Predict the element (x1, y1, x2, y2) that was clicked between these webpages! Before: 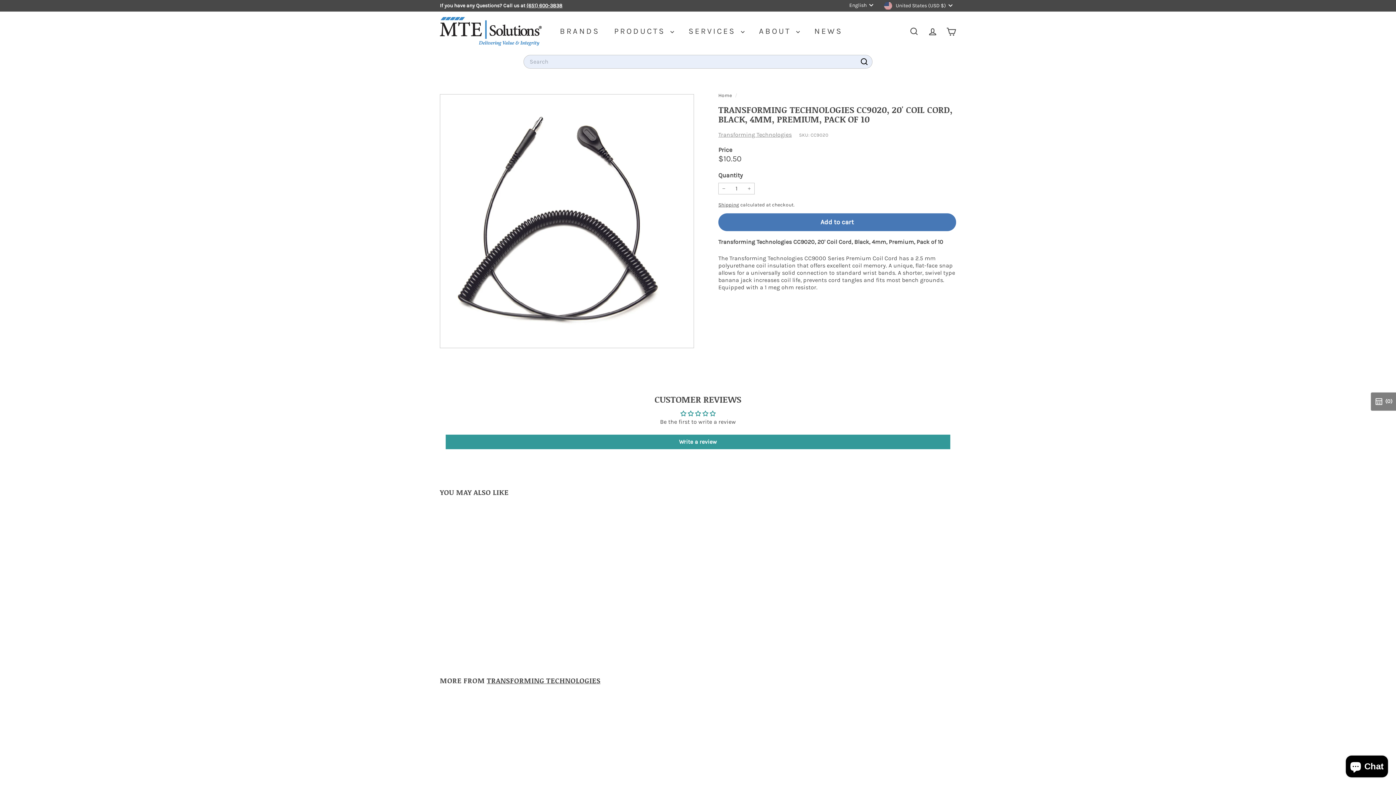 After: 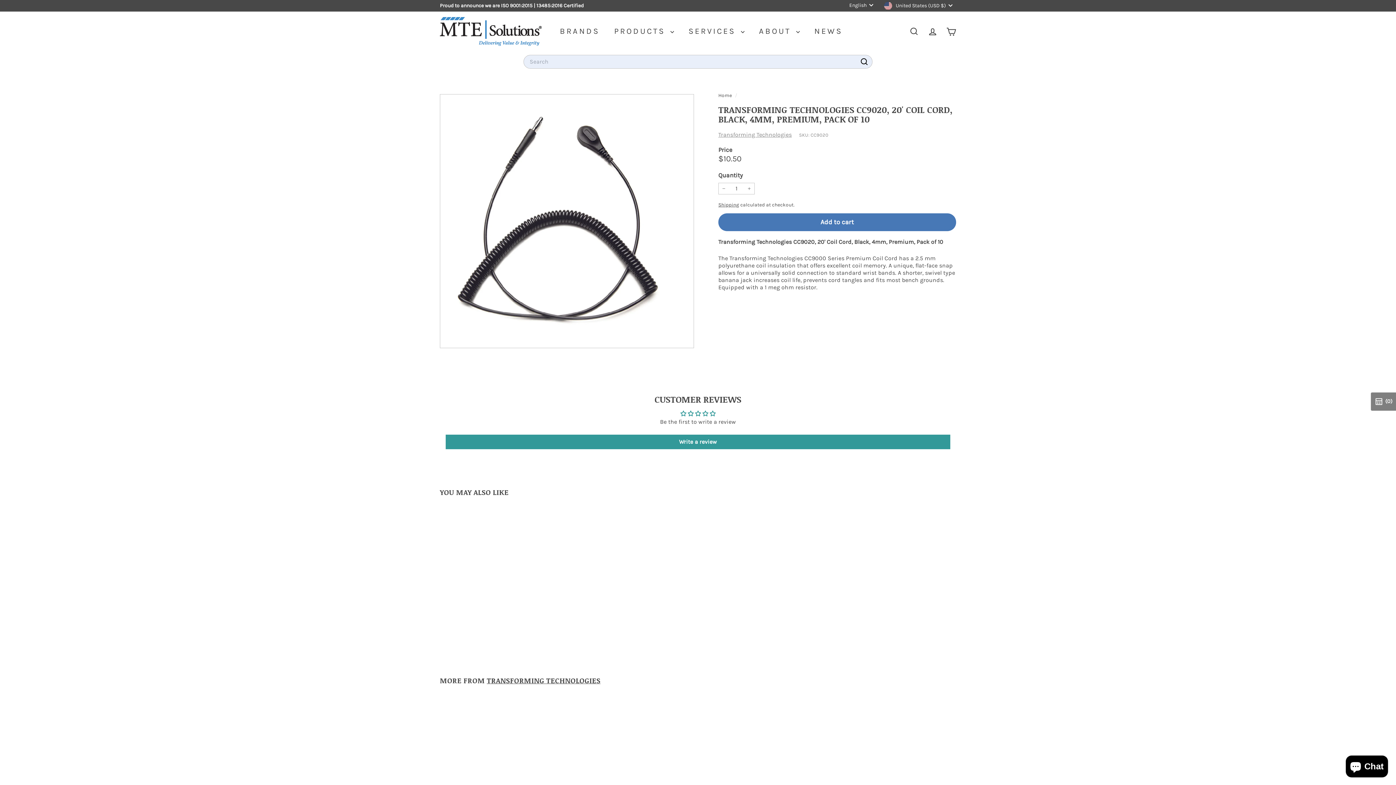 Action: bbox: (942, 20, 960, 42) label: 


Cart

